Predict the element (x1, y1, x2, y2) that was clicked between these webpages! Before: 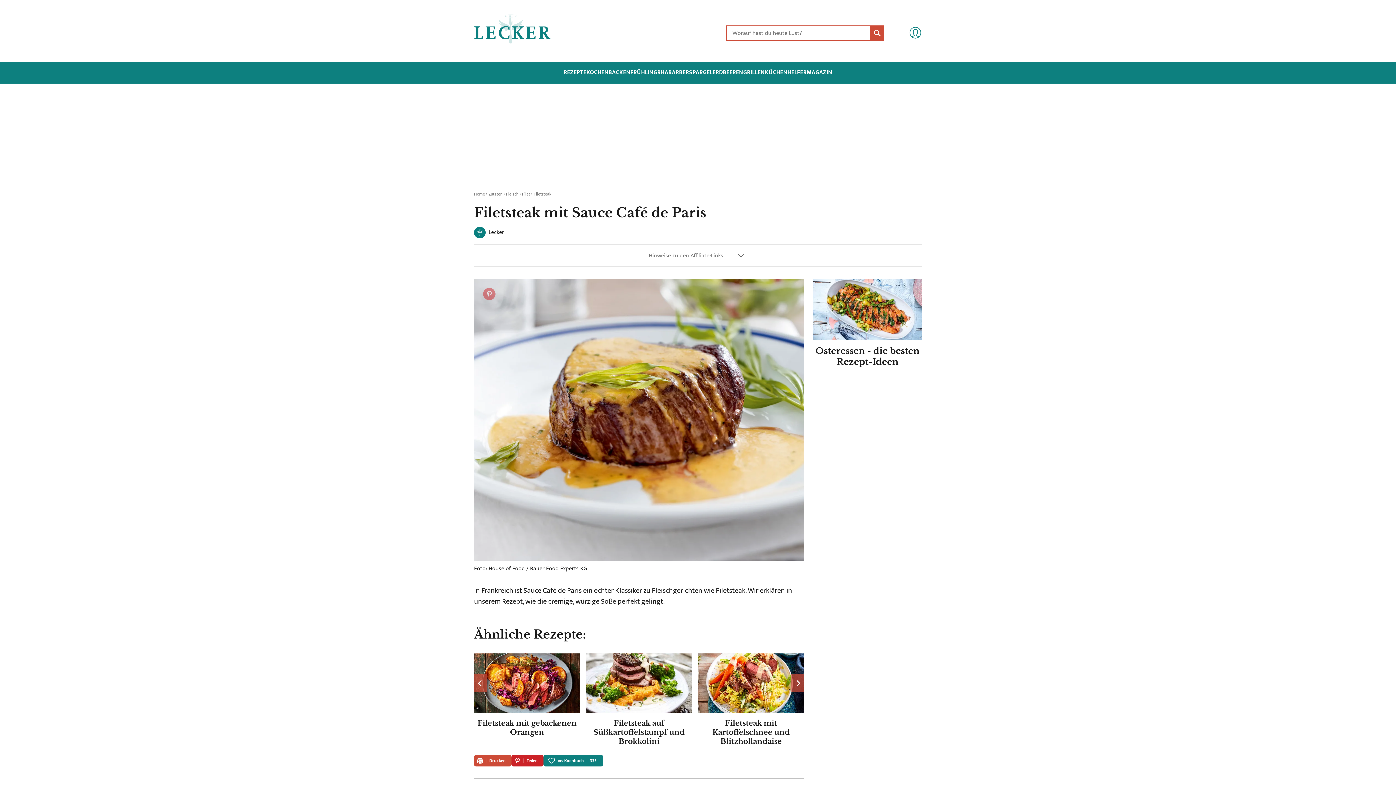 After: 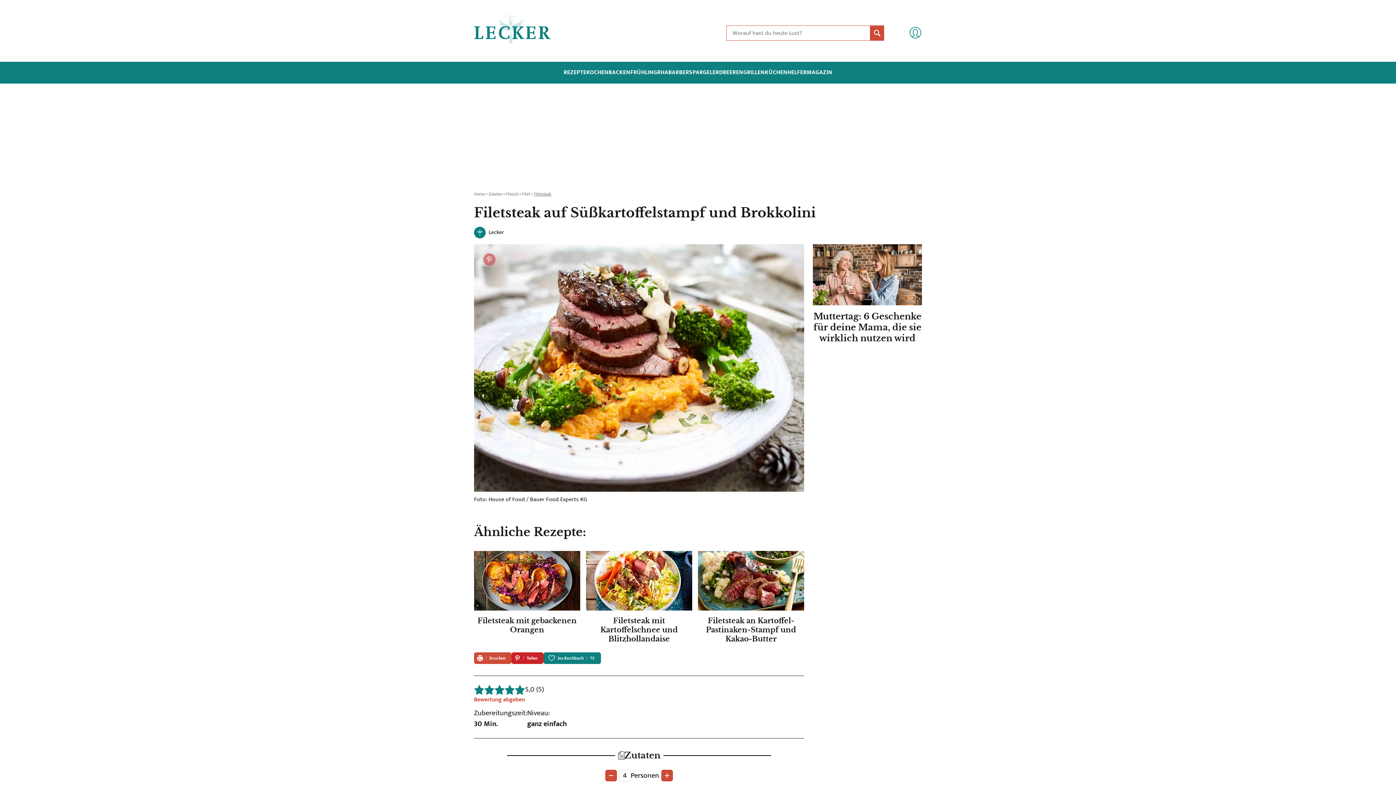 Action: label: Filetsteak auf Süßkartoffelstampf und Brokkolini bbox: (586, 653, 692, 746)